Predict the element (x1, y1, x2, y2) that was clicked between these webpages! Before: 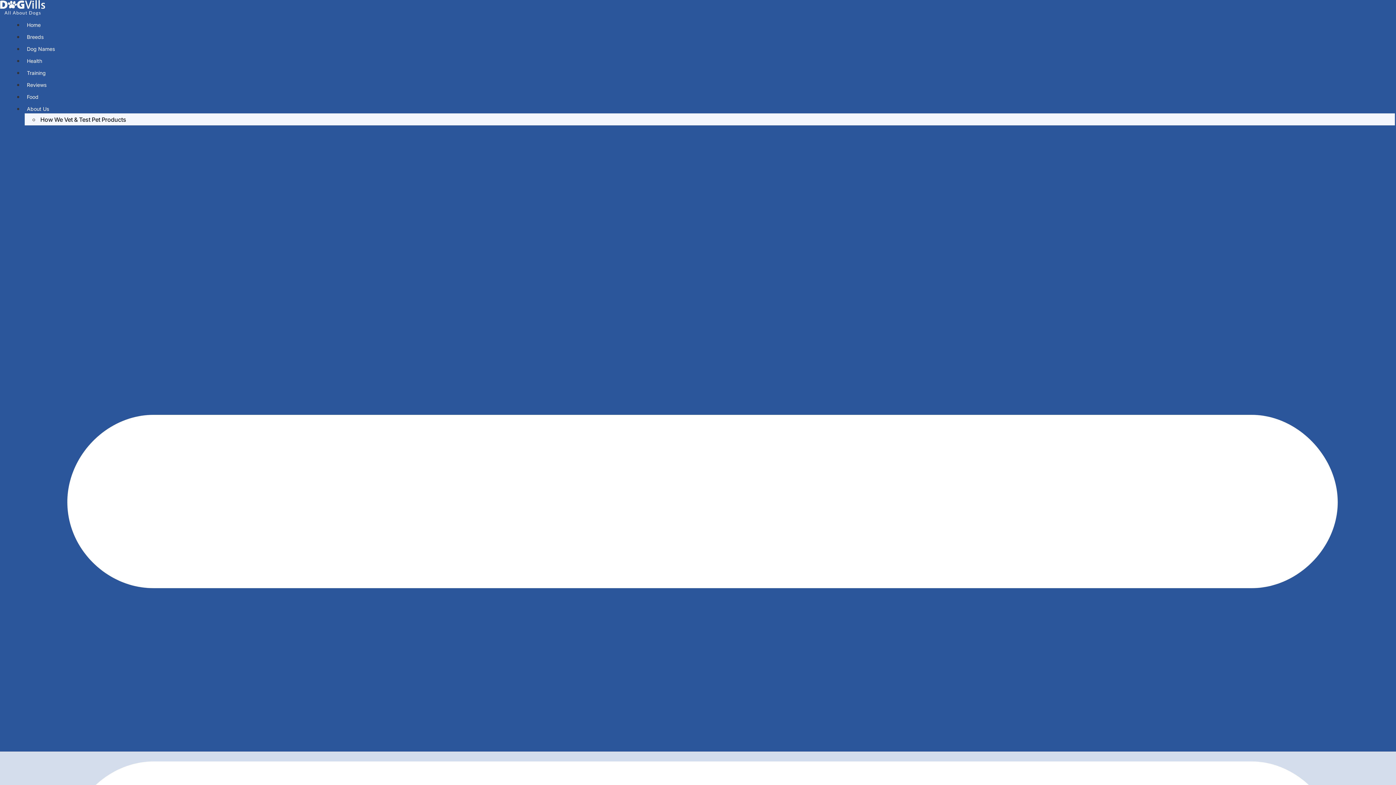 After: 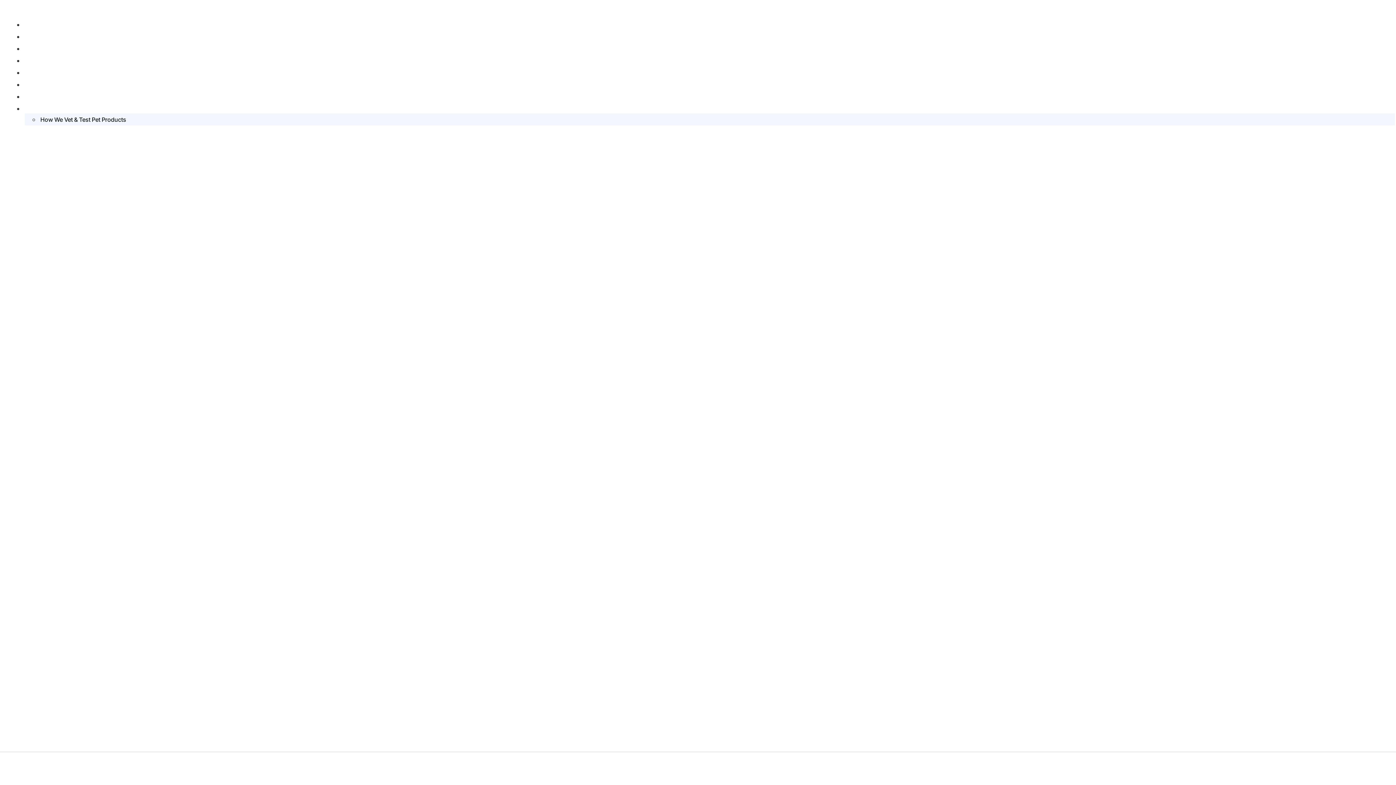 Action: label: Dog Names bbox: (24, 44, 57, 53)